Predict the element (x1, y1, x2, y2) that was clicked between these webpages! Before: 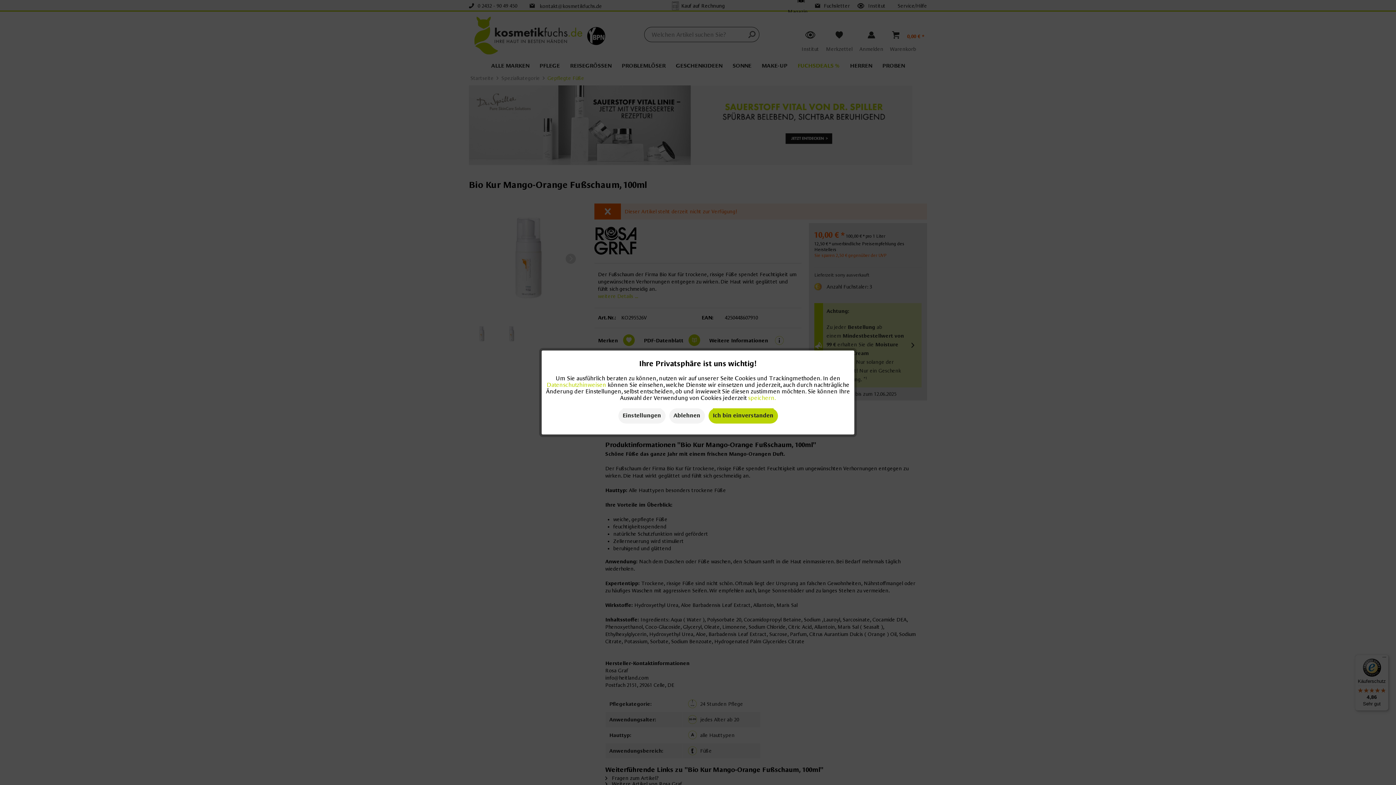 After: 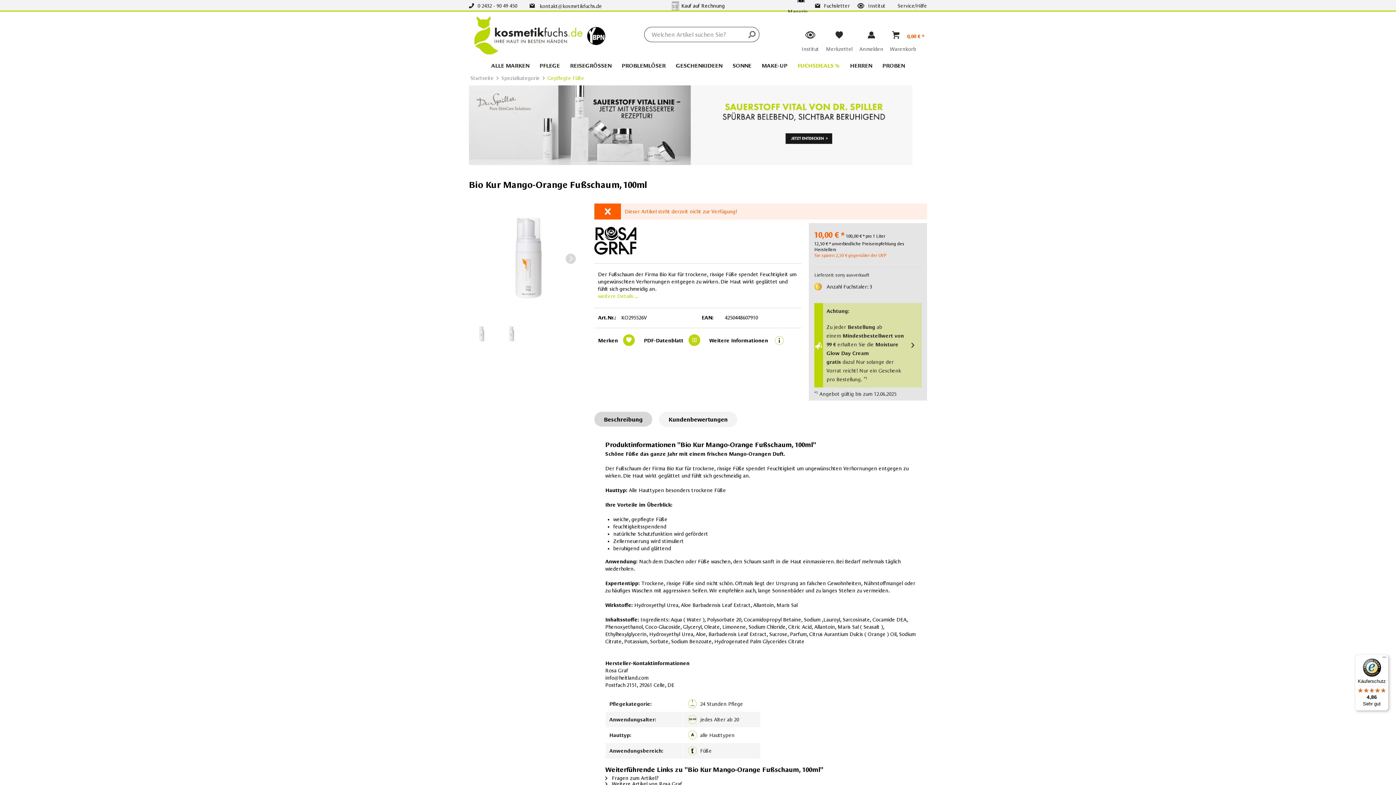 Action: bbox: (748, 394, 776, 401) label: speichern.